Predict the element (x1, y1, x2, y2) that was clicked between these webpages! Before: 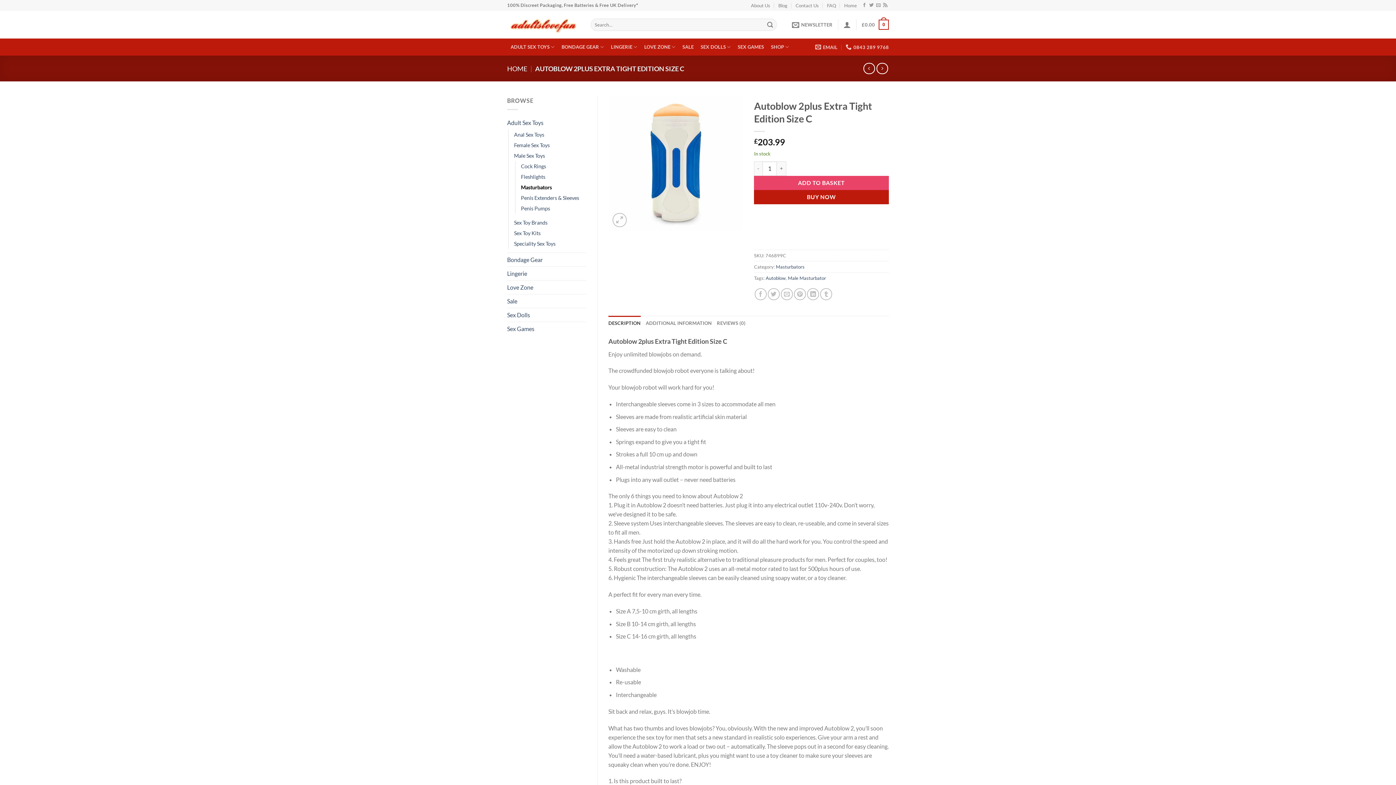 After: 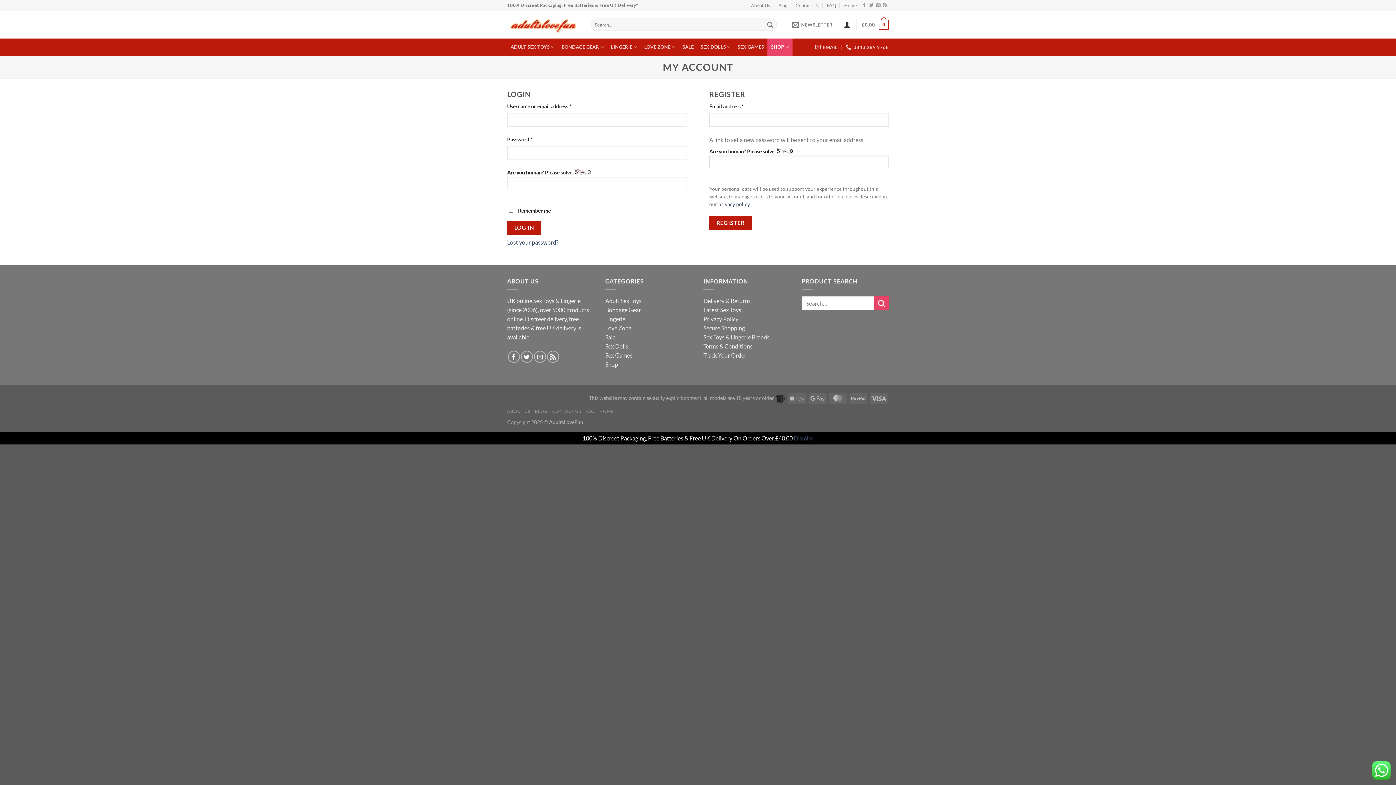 Action: bbox: (843, 16, 851, 32) label: Login